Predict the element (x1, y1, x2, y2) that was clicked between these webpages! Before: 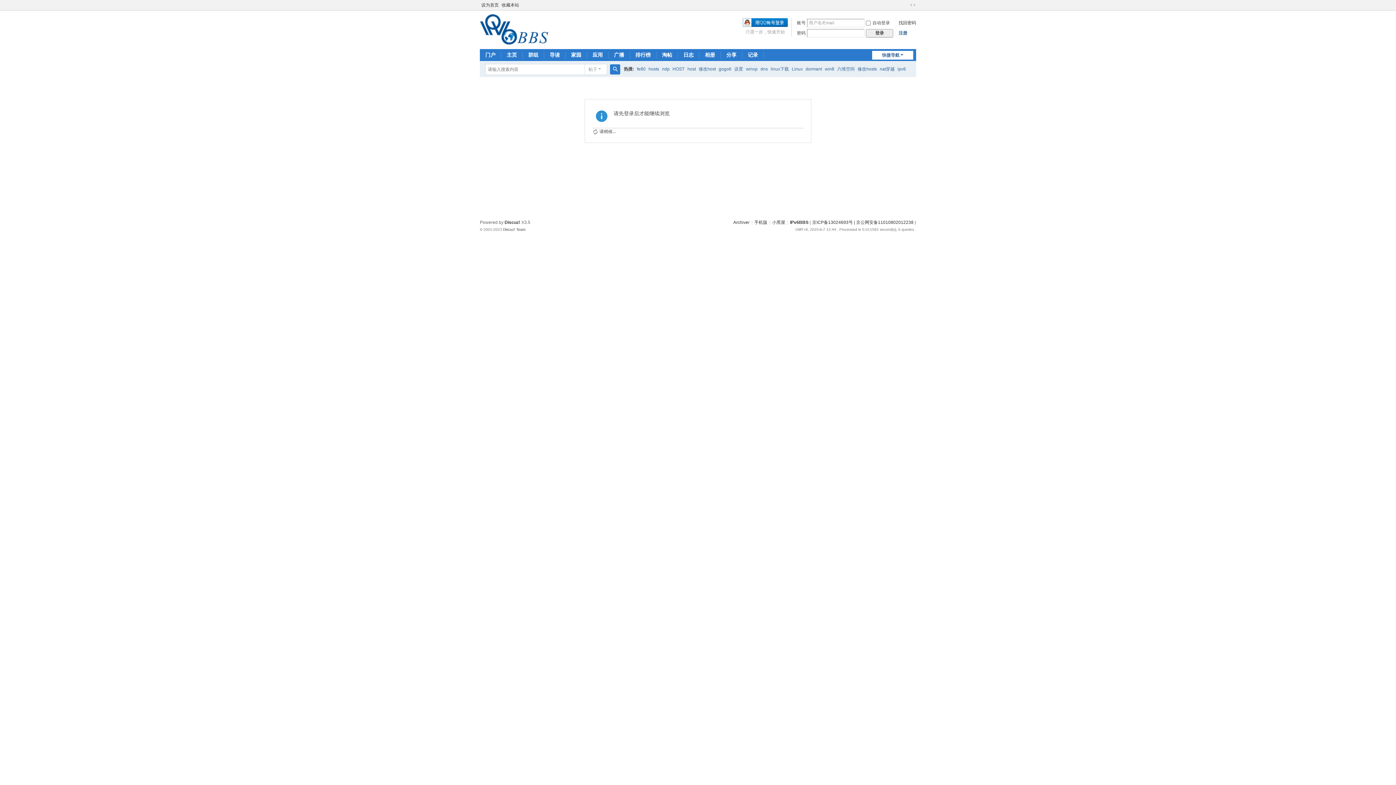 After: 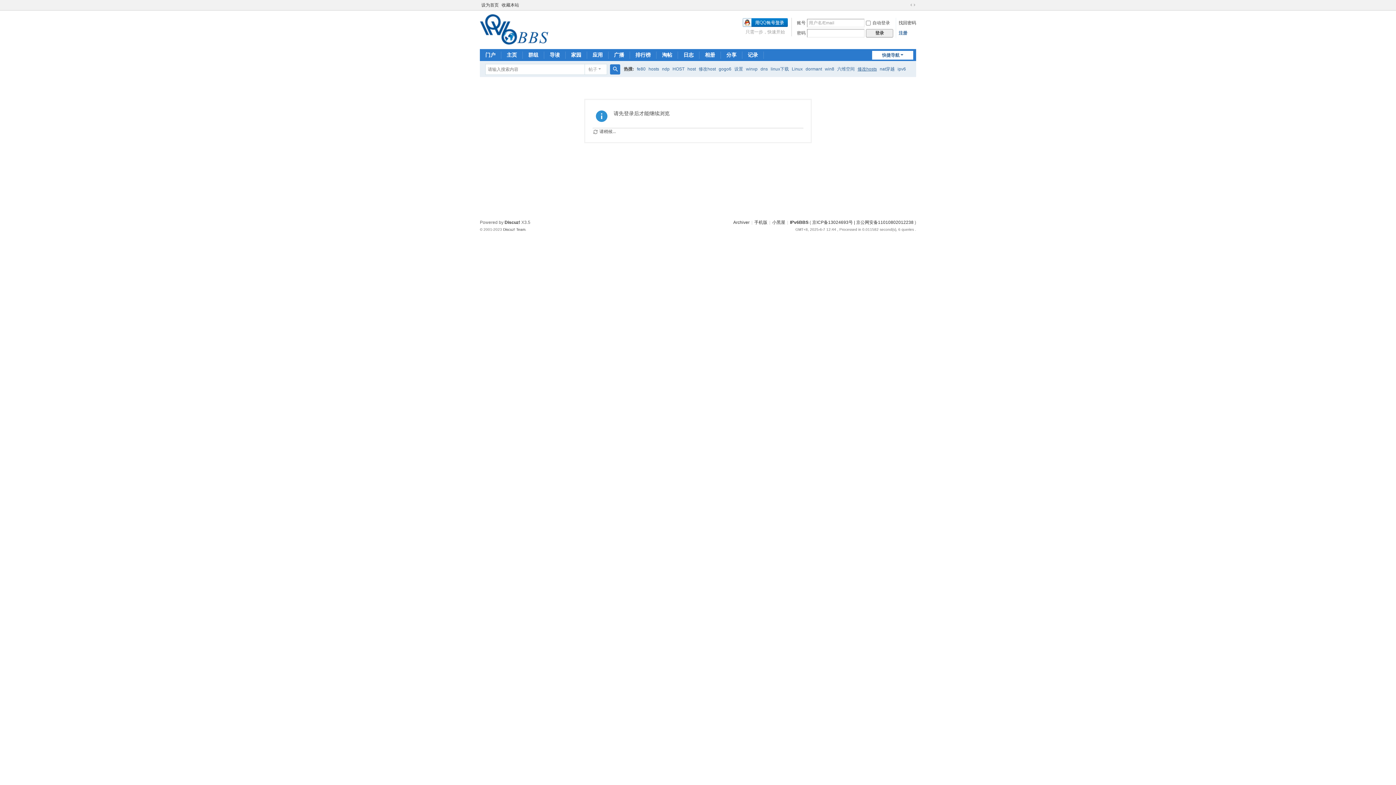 Action: bbox: (857, 61, 877, 76) label: 修改hosts